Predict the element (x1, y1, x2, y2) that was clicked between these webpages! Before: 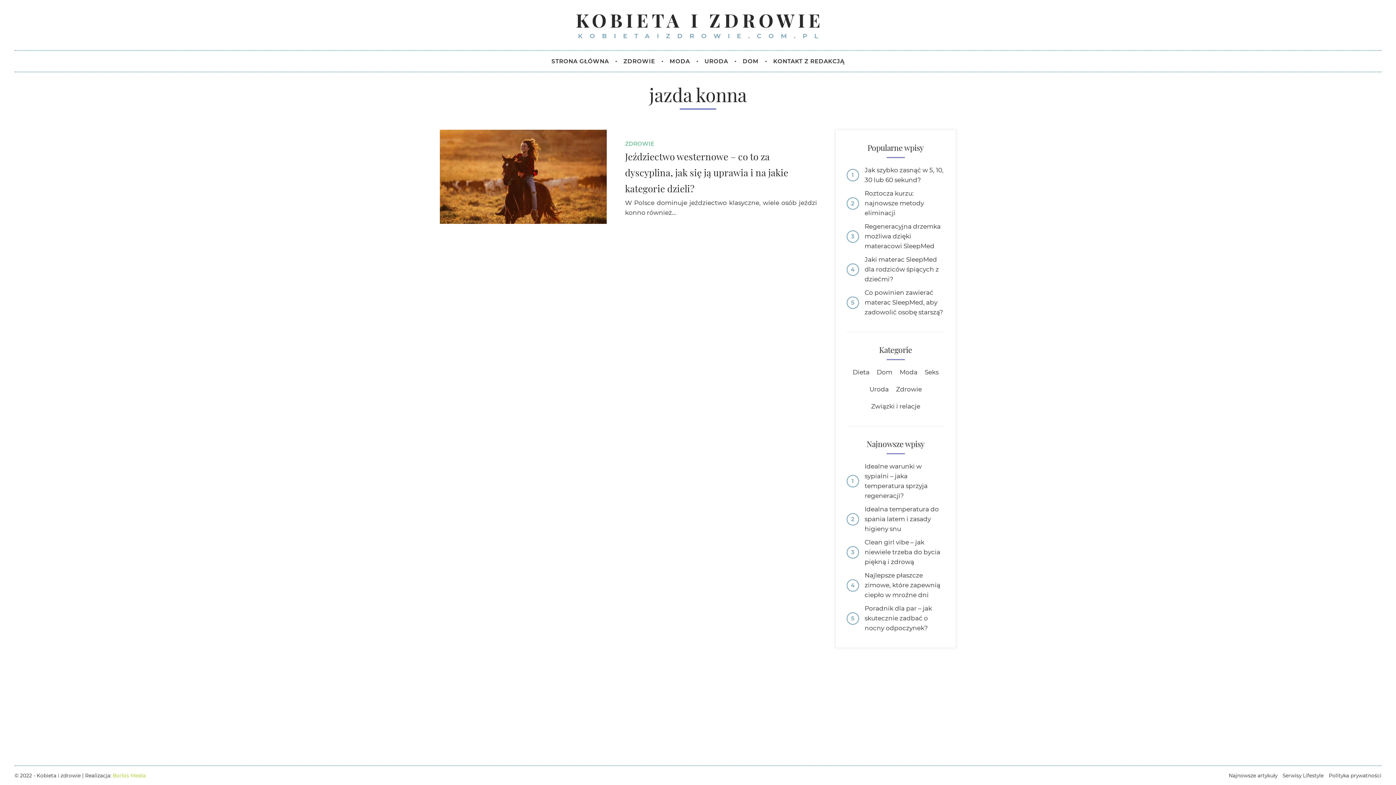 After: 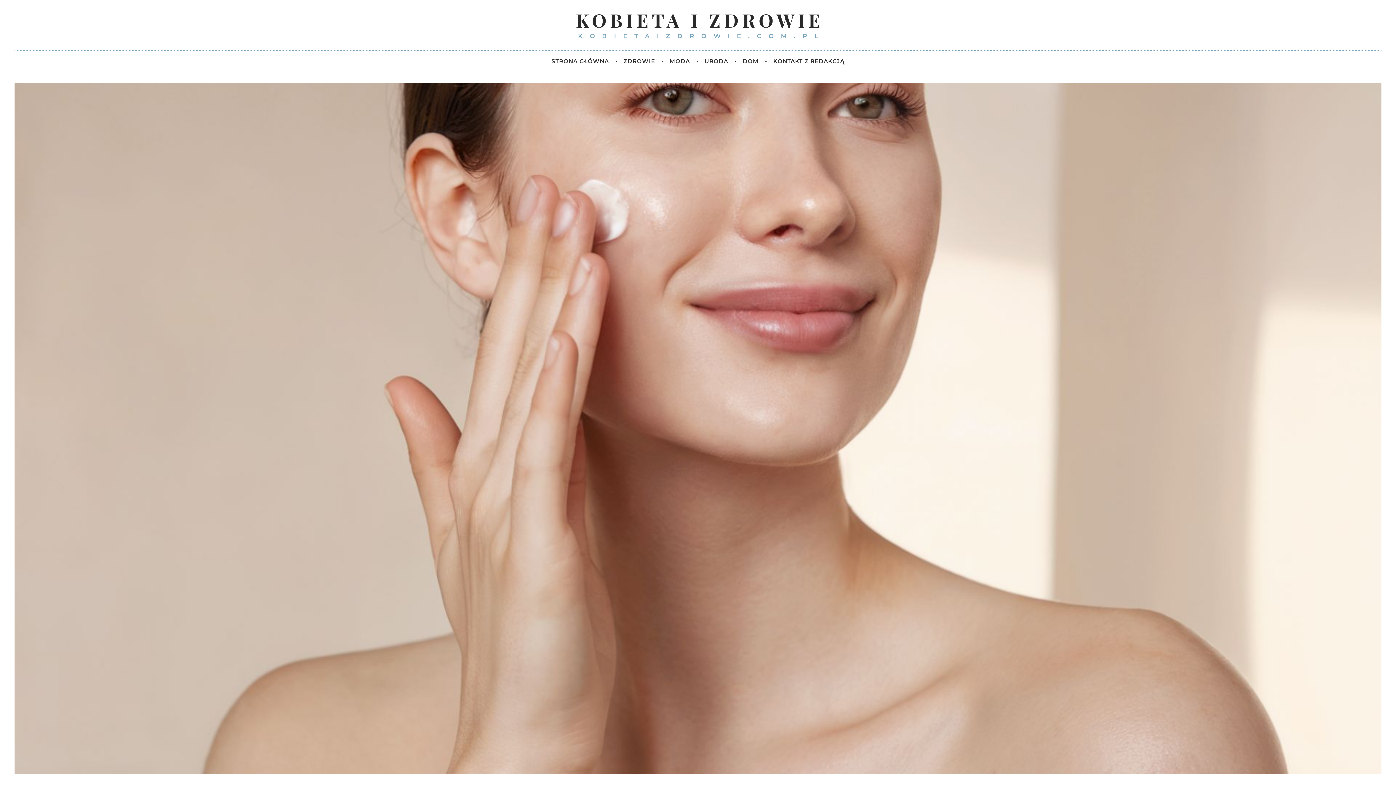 Action: bbox: (846, 536, 945, 569) label: Clean girl vibe – jak niewiele trzeba do bycia piękną i zdrową